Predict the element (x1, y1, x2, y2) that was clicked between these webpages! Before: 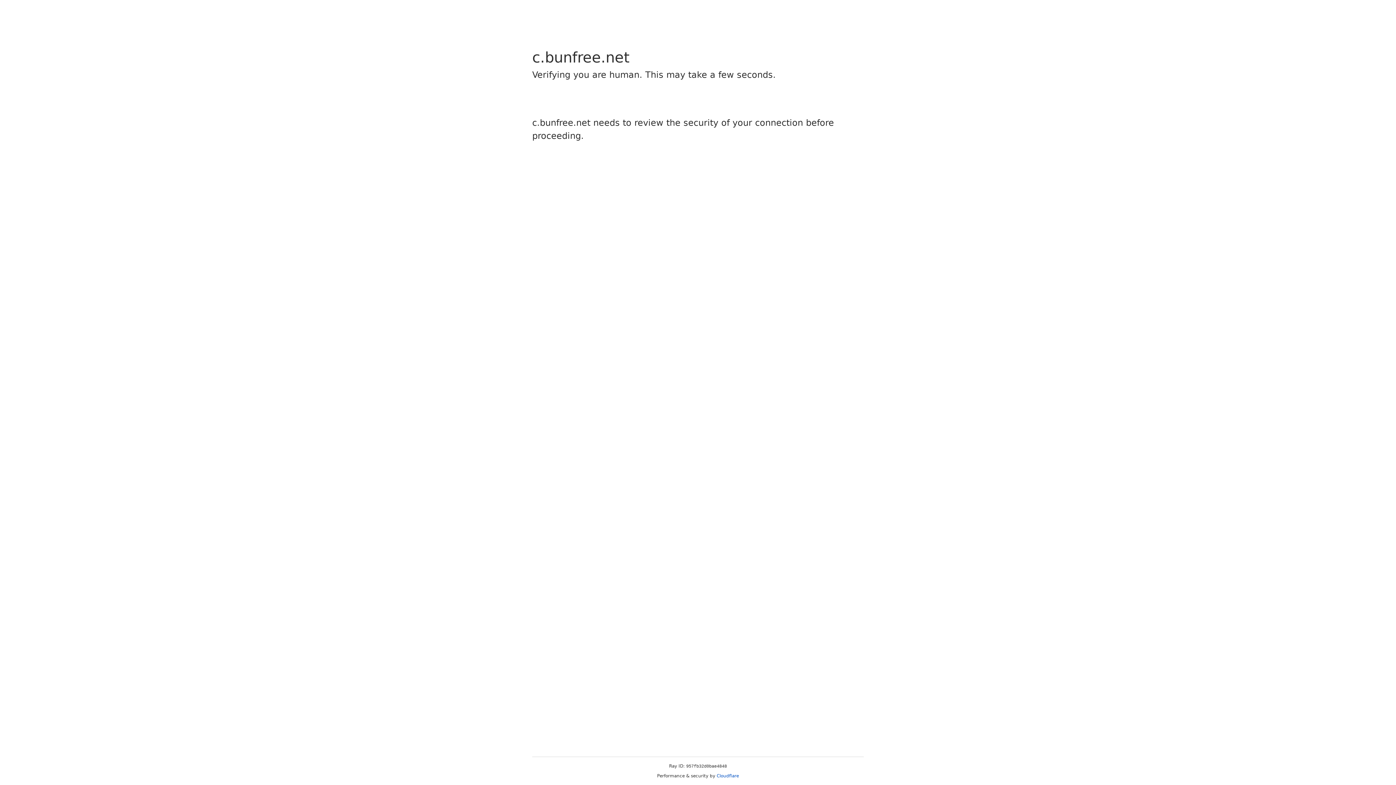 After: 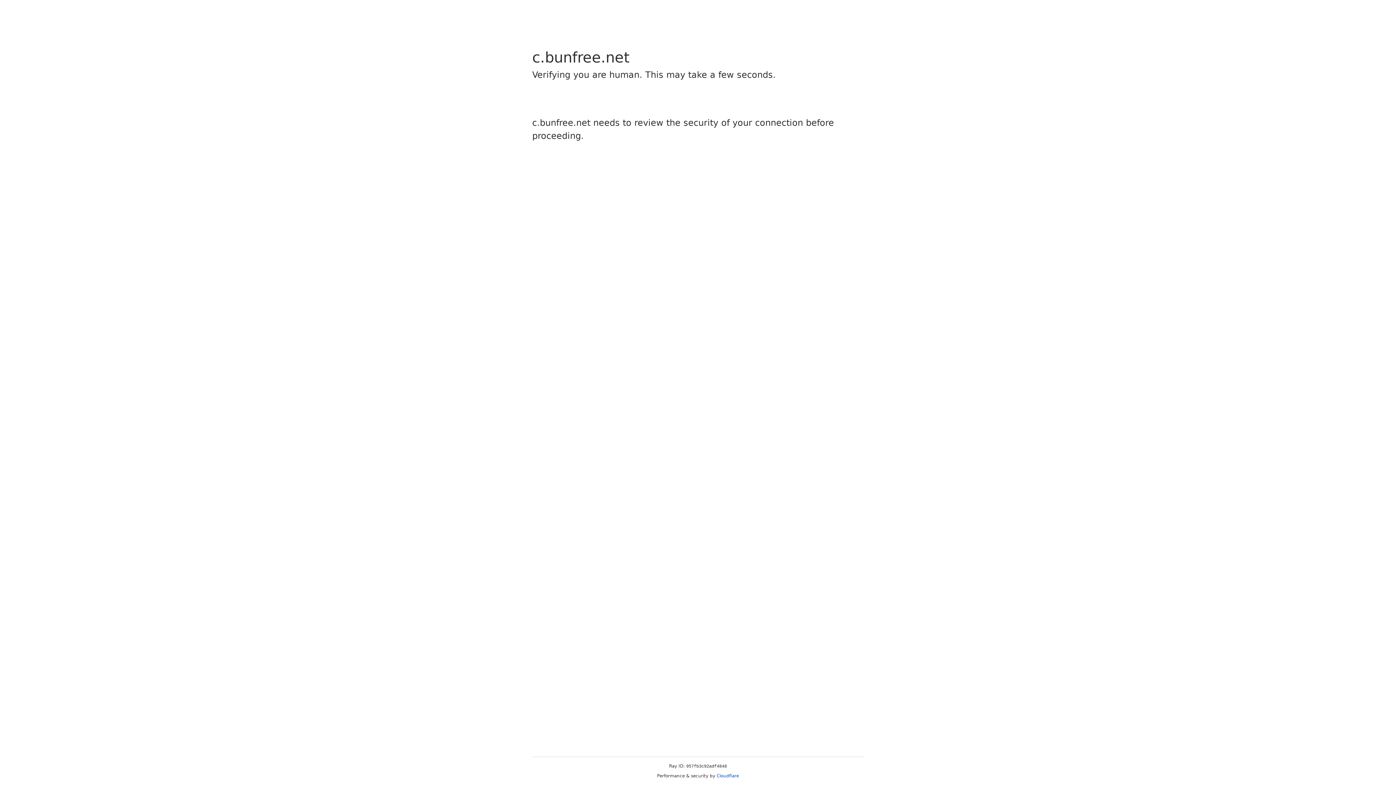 Action: label: Cloudflare bbox: (716, 773, 739, 778)